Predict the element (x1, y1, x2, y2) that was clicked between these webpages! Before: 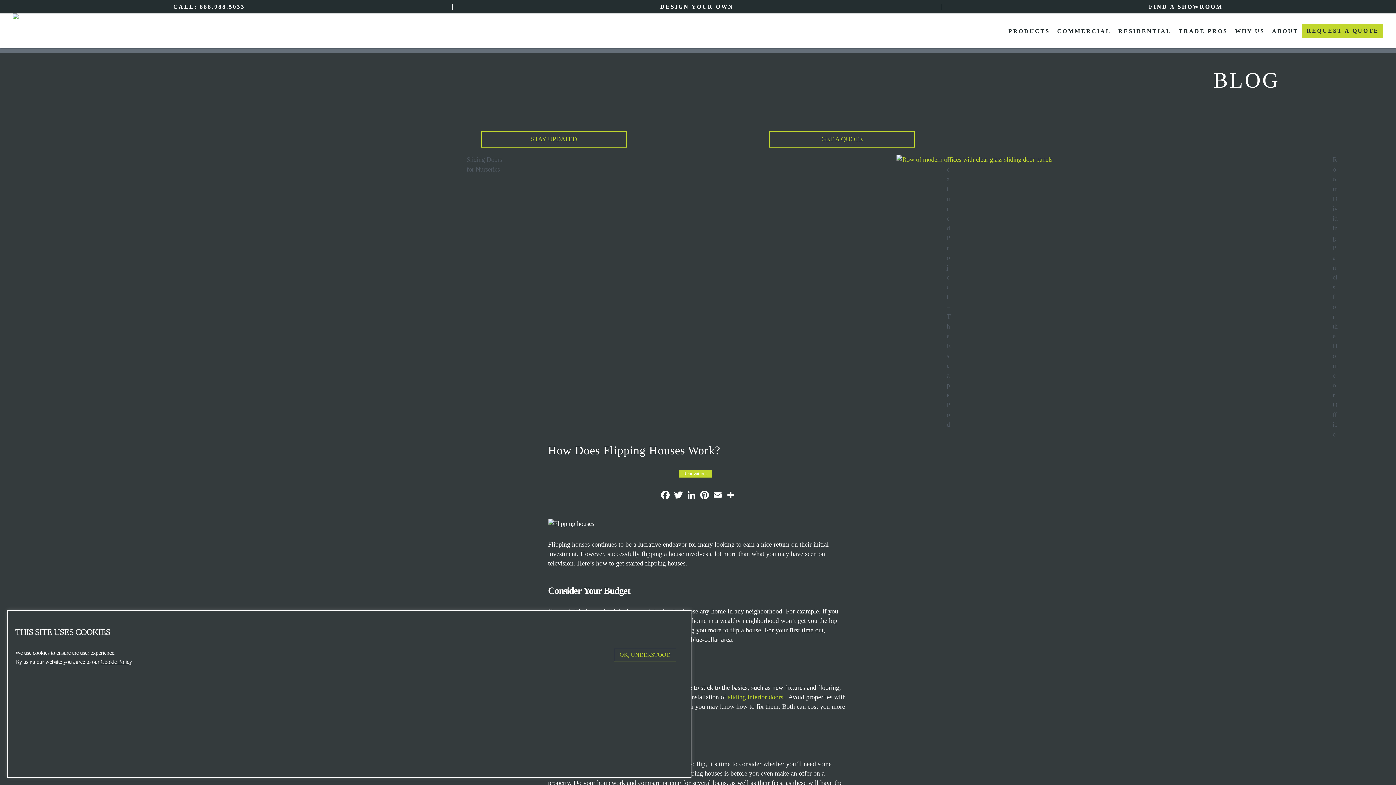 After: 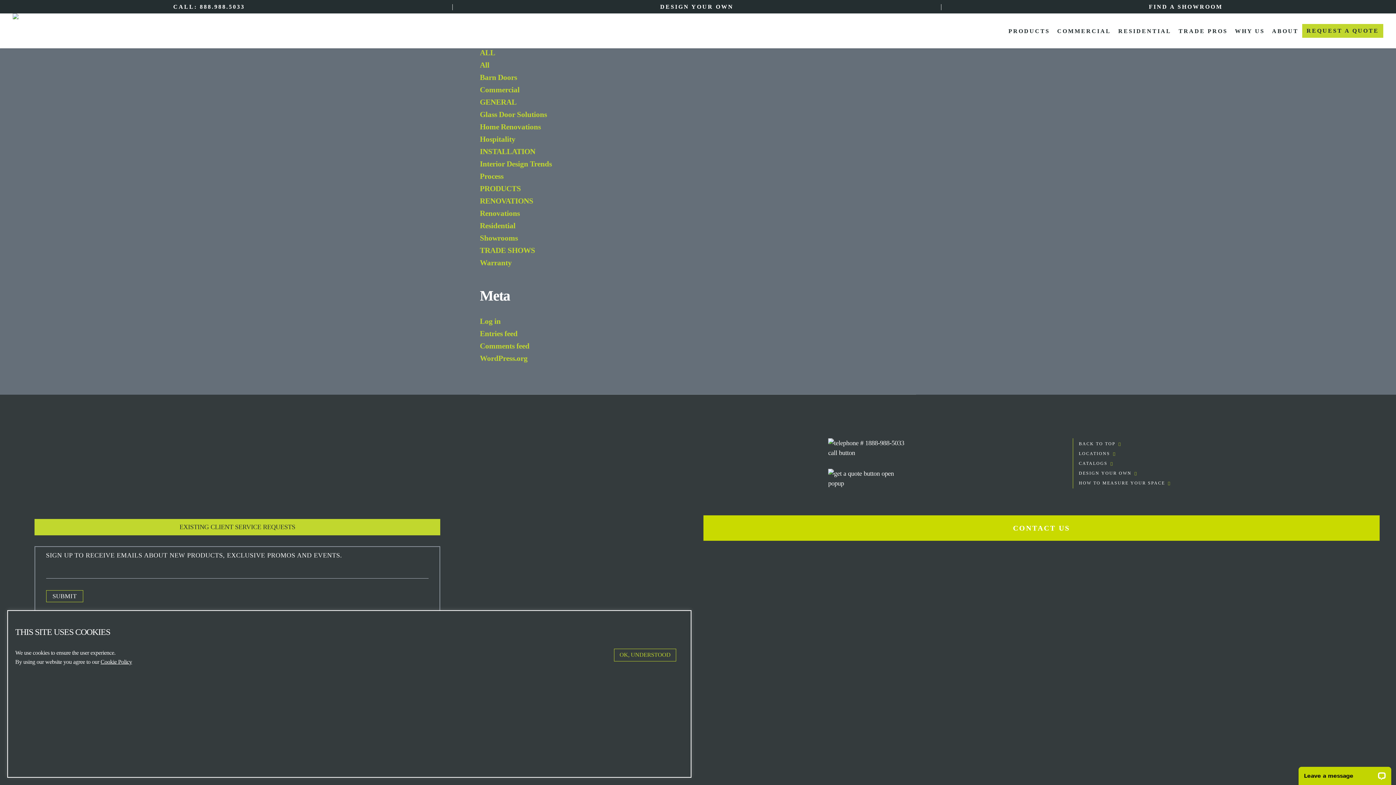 Action: label: STAY UPDATED bbox: (481, 131, 626, 147)